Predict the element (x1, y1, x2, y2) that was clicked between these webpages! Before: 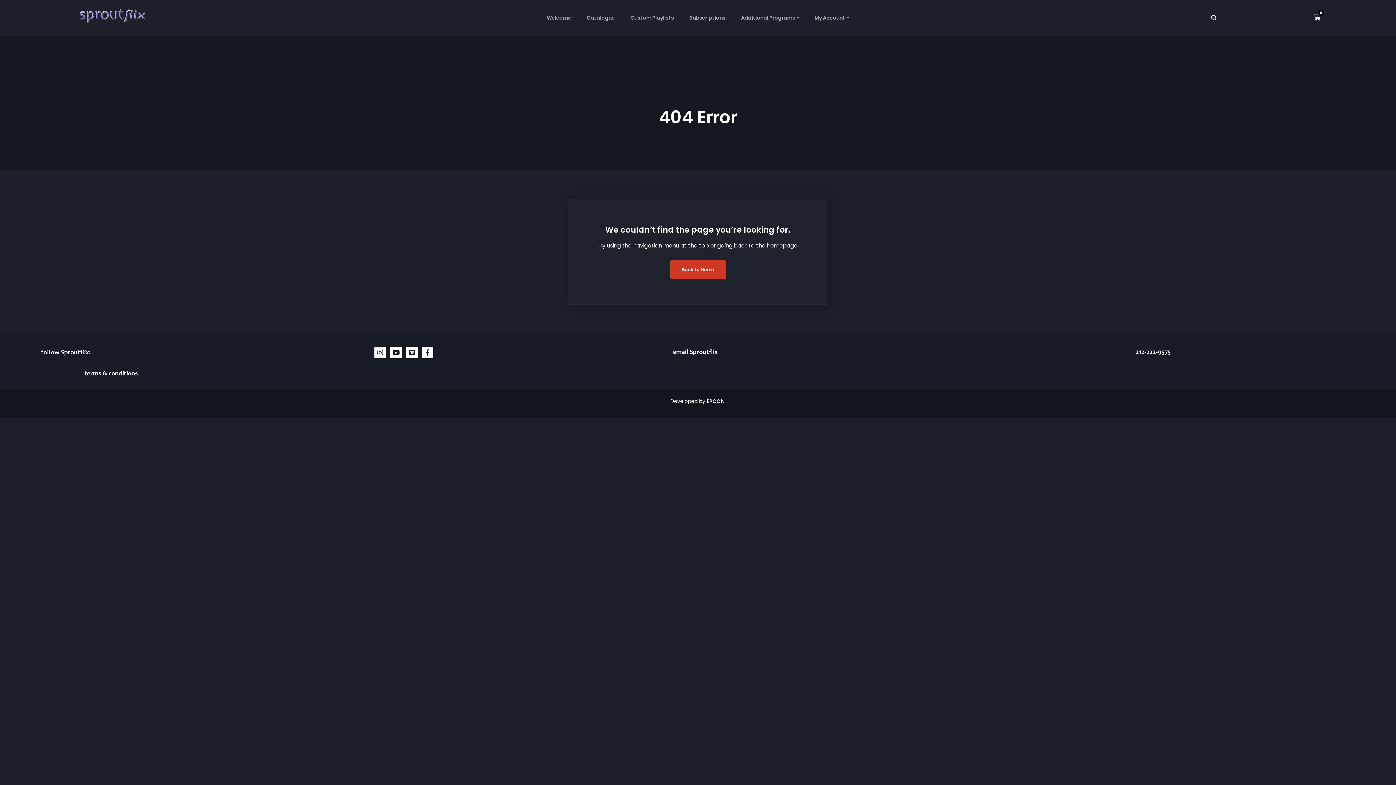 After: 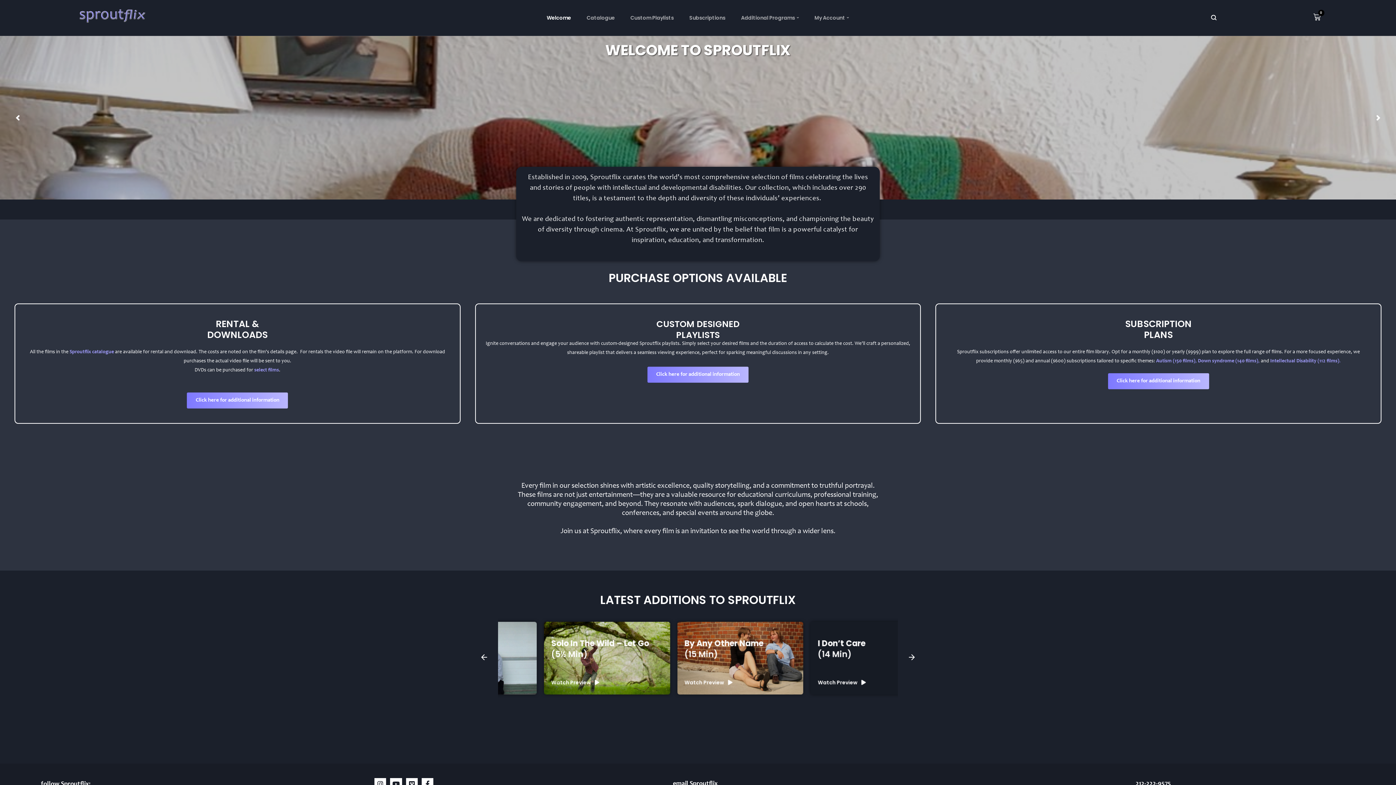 Action: label: Back to Home bbox: (670, 260, 726, 279)